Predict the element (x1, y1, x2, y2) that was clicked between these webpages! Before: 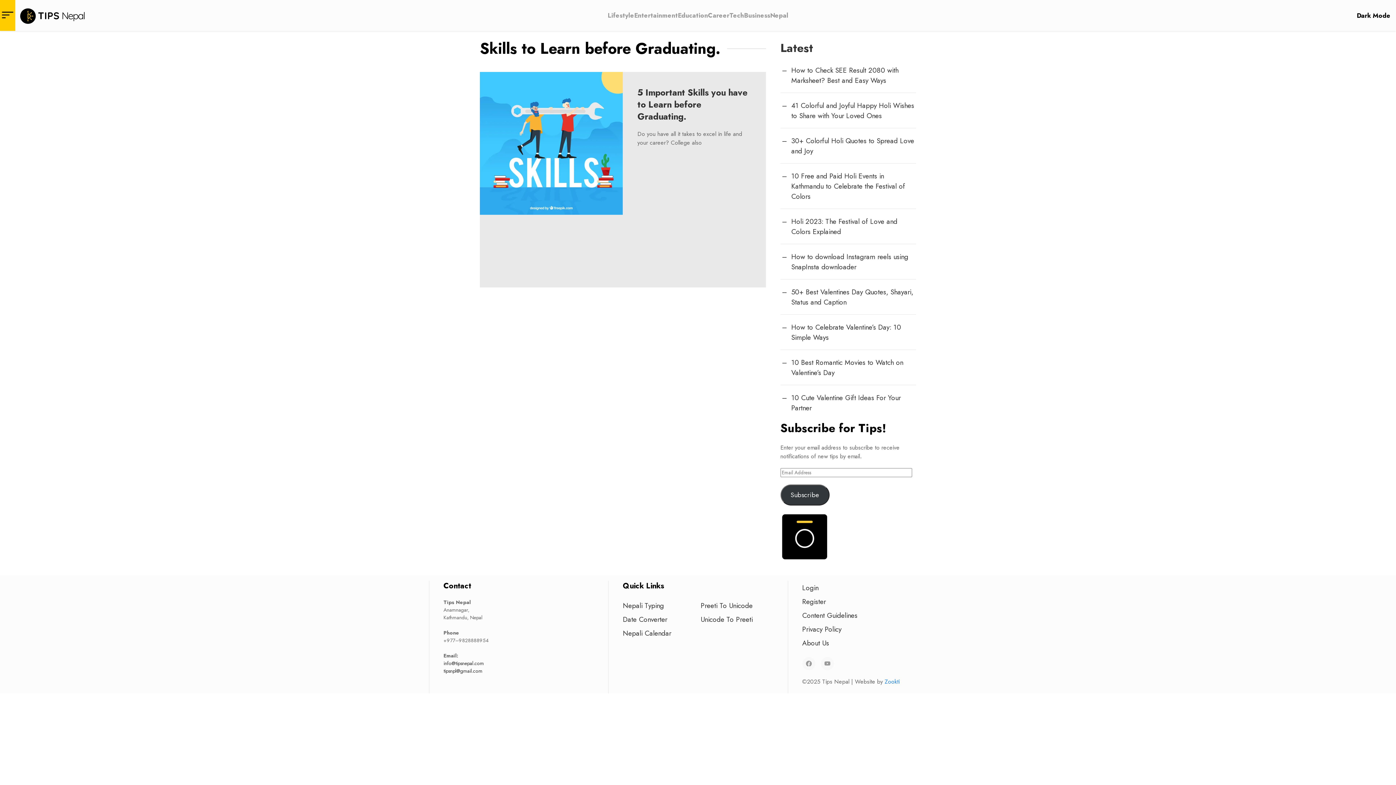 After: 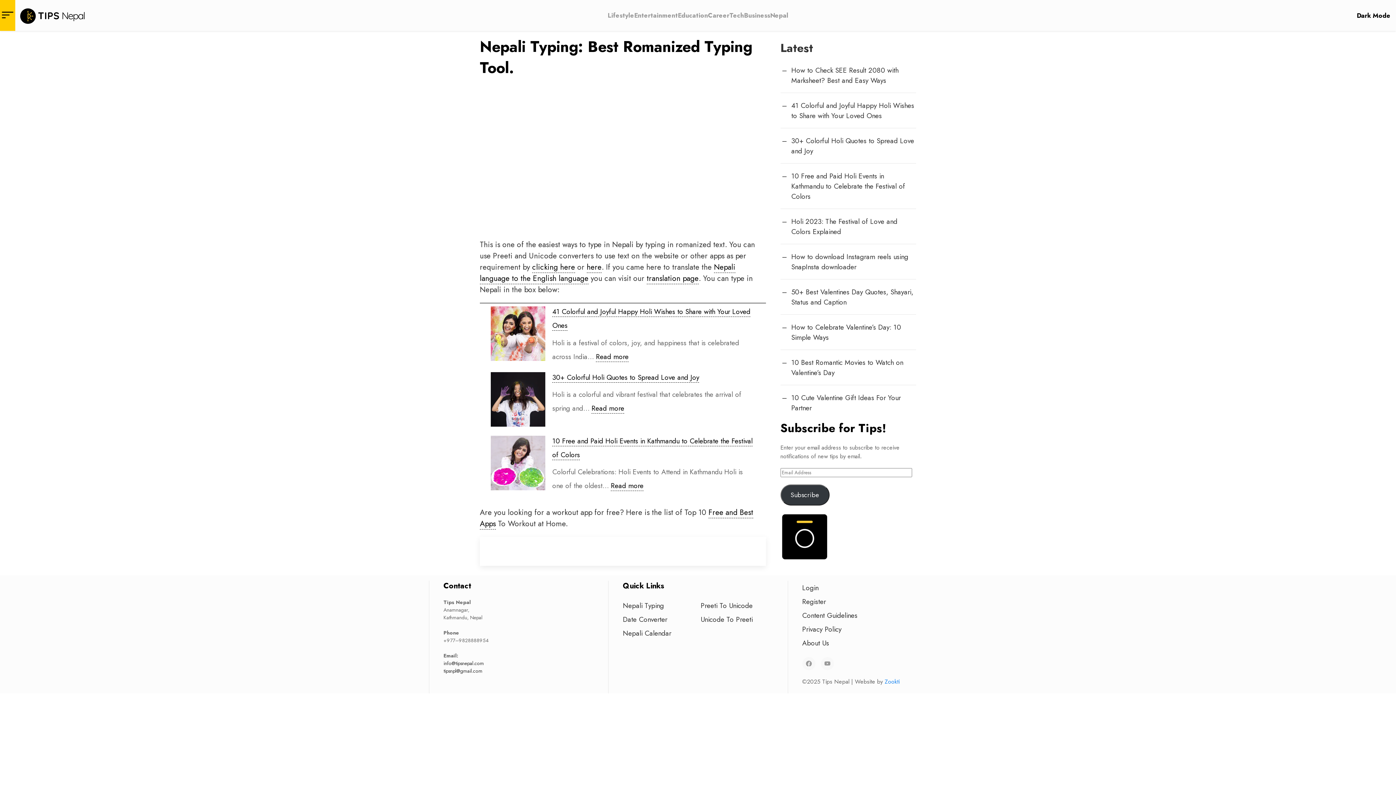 Action: bbox: (623, 598, 695, 612) label: Nepali Typing